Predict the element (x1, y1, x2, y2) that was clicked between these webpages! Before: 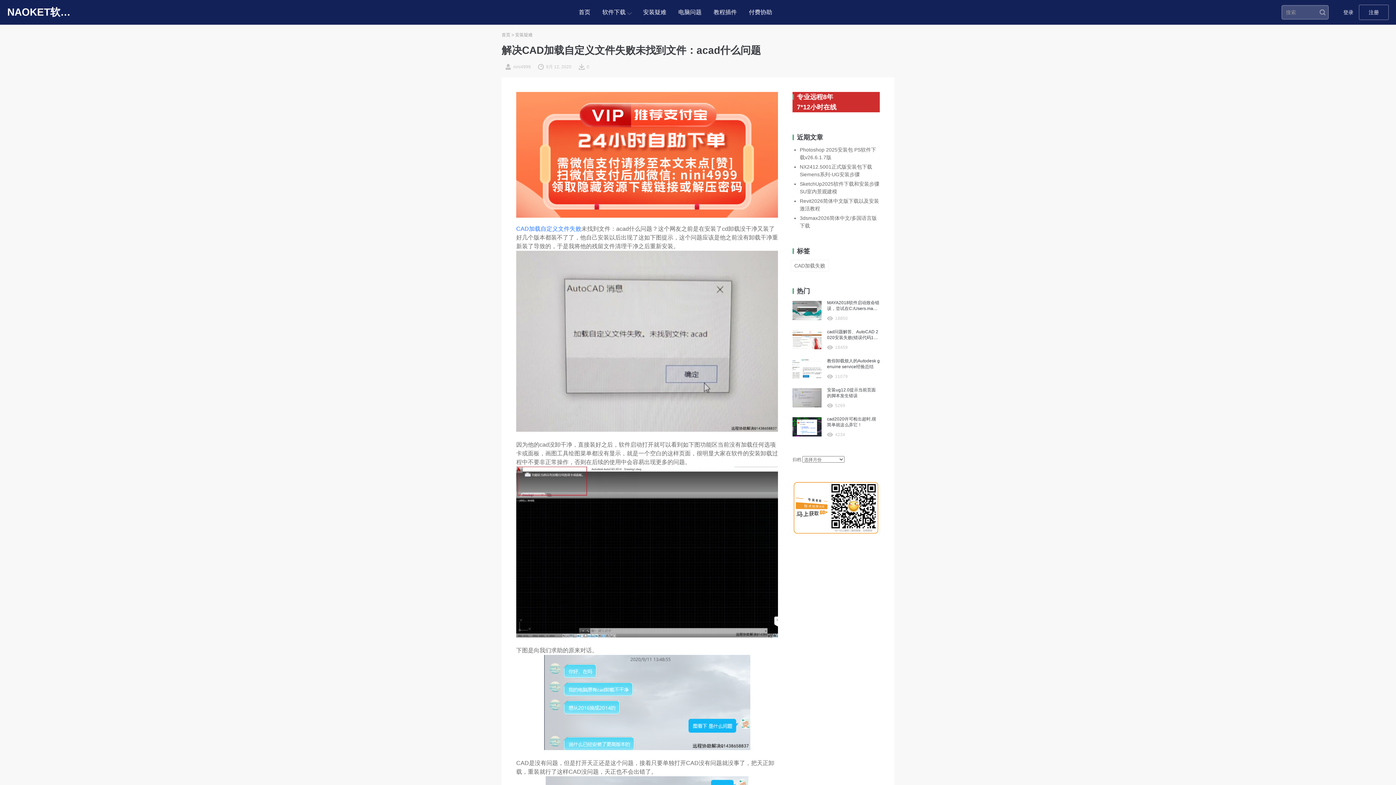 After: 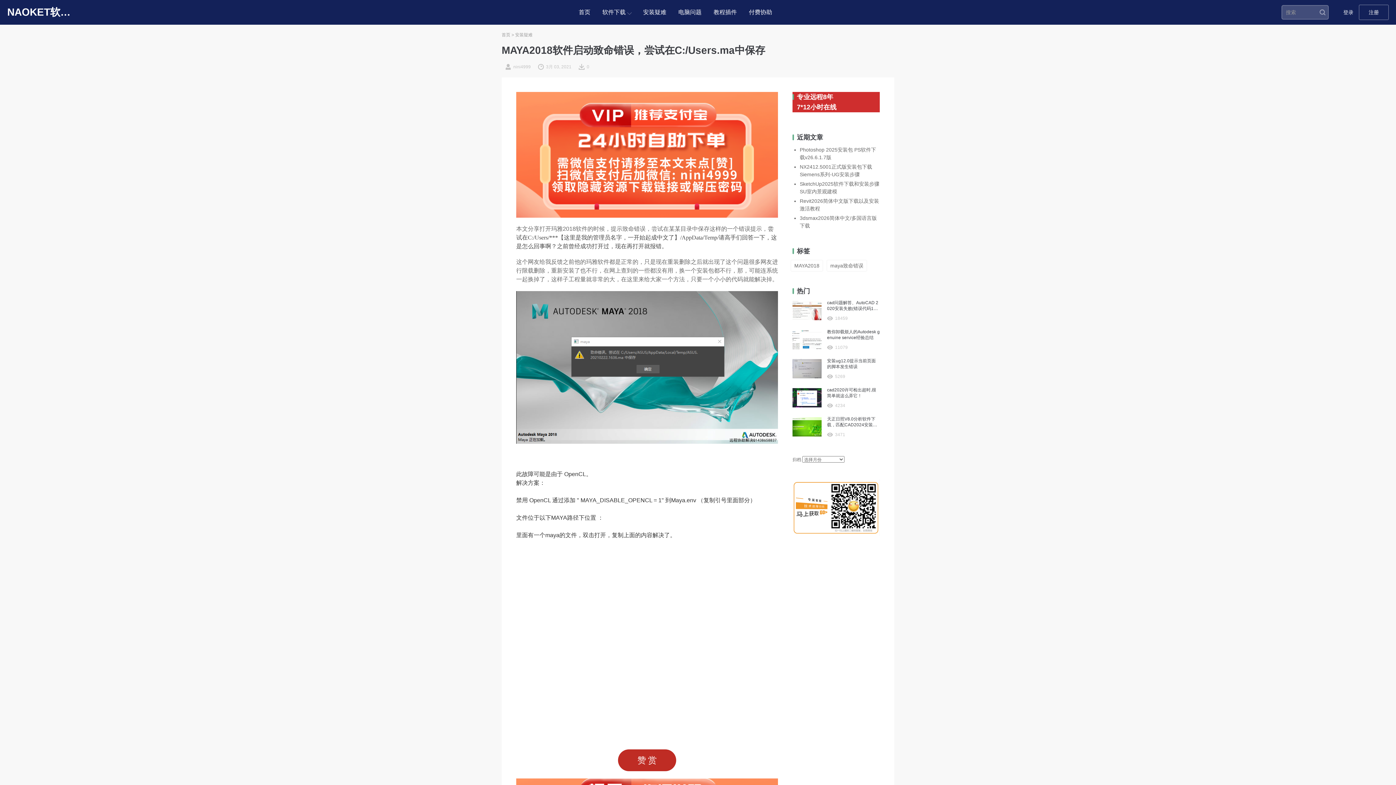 Action: bbox: (827, 299, 880, 311) label: MAYA2018软件启动致命错误，尝试在C:/Users.ma中保存